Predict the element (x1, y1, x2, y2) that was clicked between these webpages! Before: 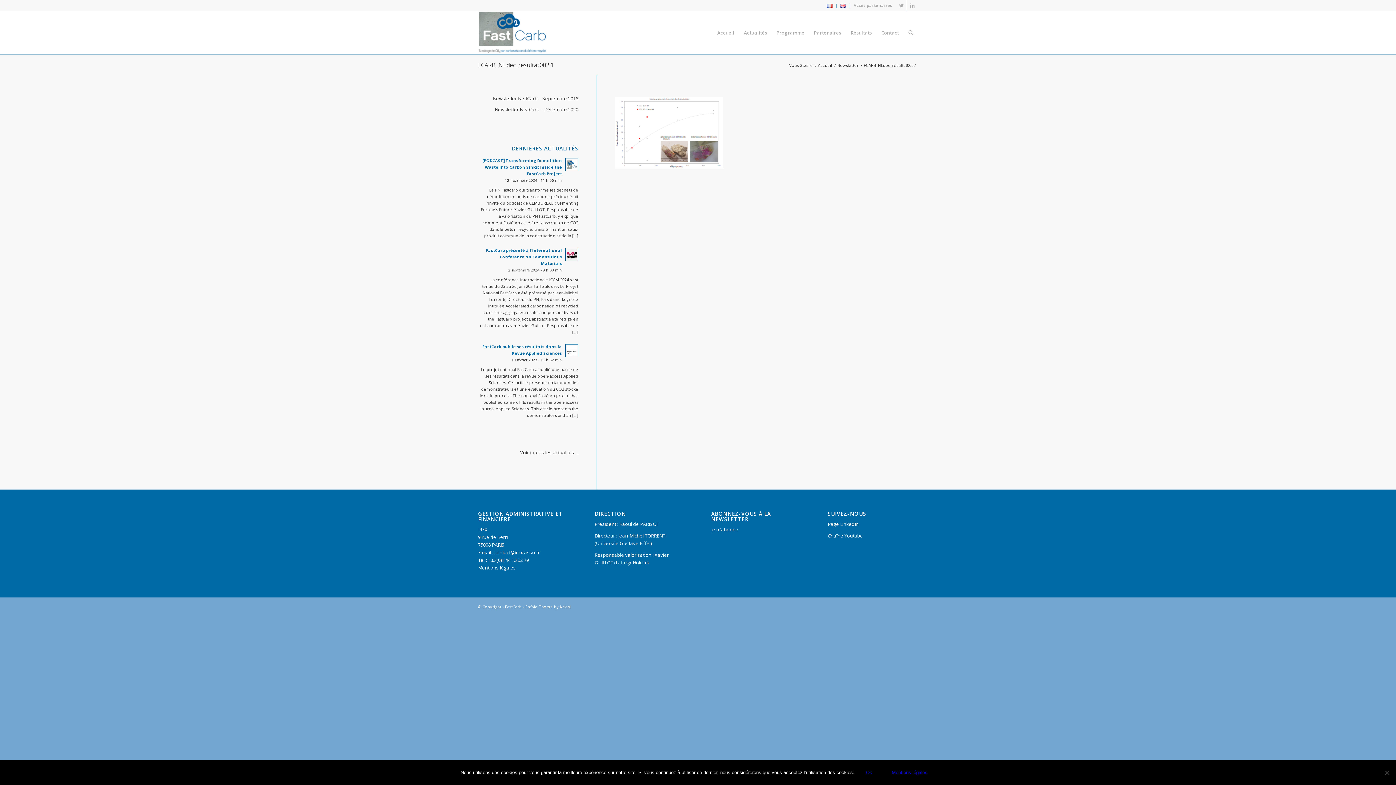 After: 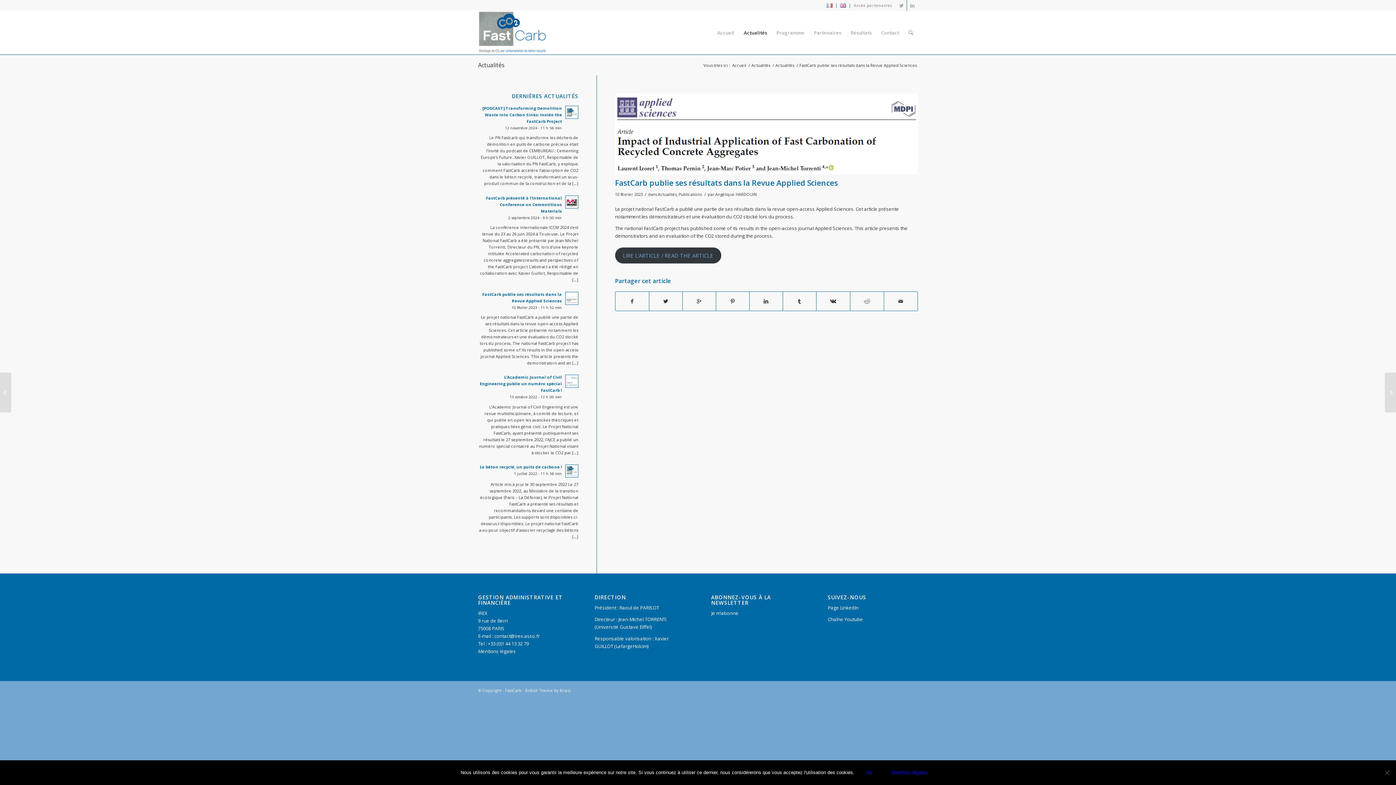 Action: bbox: (478, 342, 578, 363) label: FastCarb publie ses résultats dans la Revue Applied Sciences
10 février 2023 - 11 h 52 min